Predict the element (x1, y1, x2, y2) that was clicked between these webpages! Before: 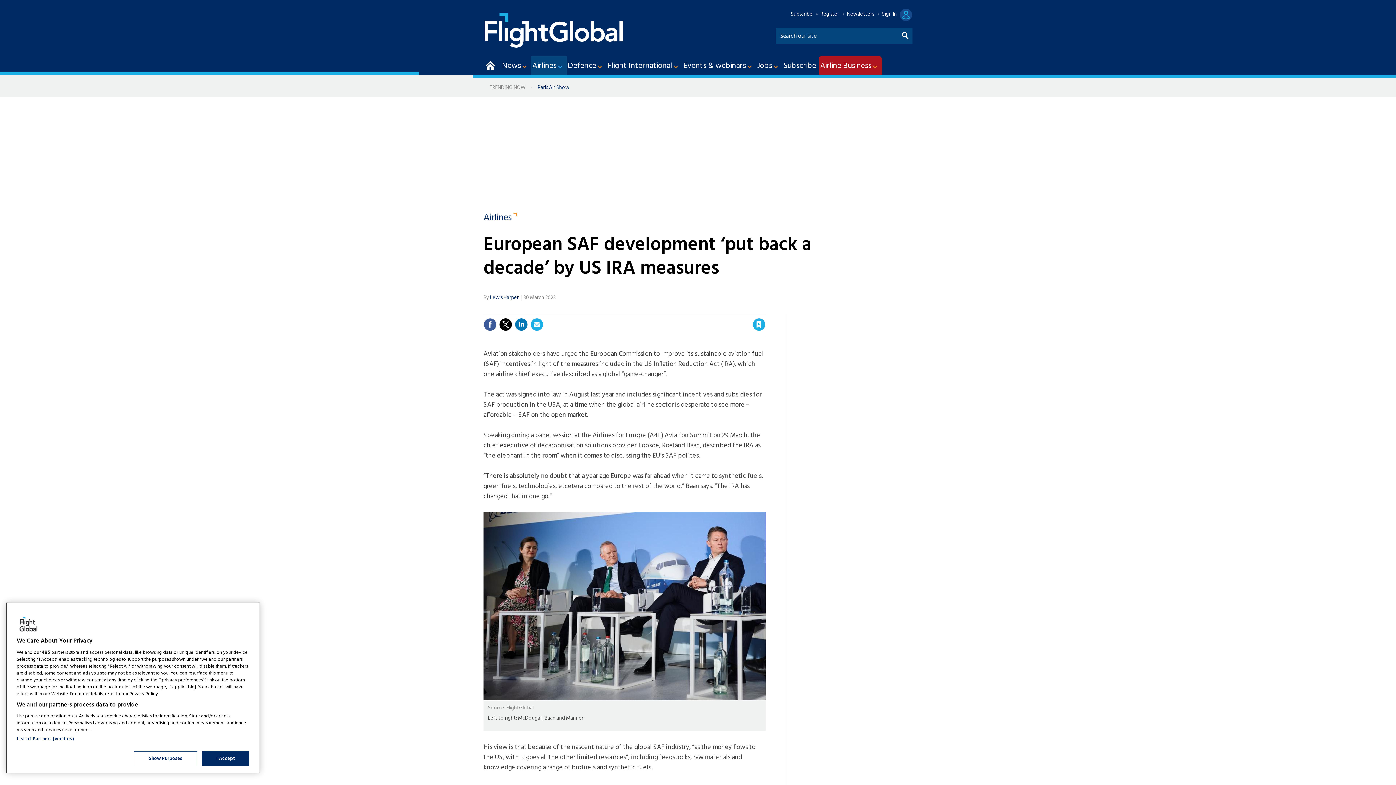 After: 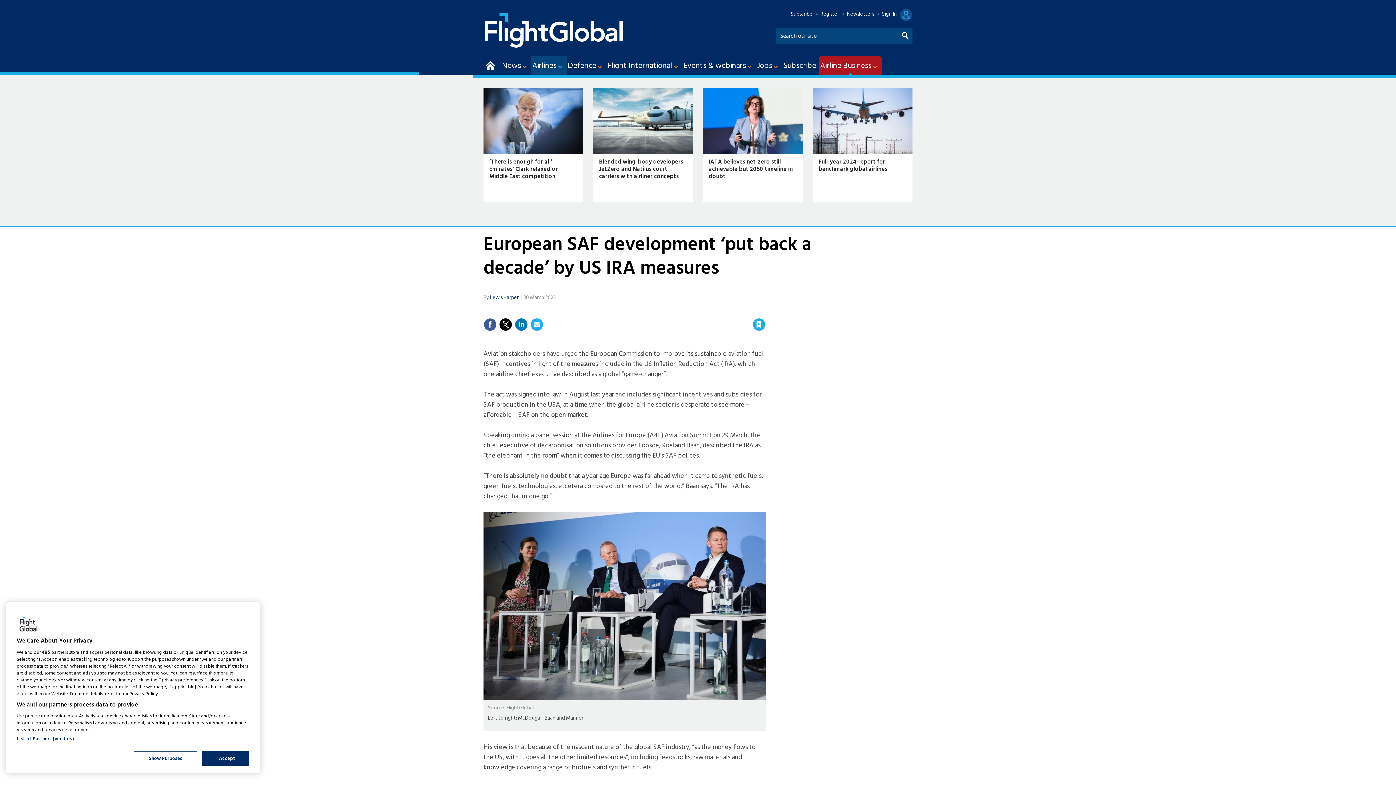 Action: label: Airline Business bbox: (819, 56, 881, 75)